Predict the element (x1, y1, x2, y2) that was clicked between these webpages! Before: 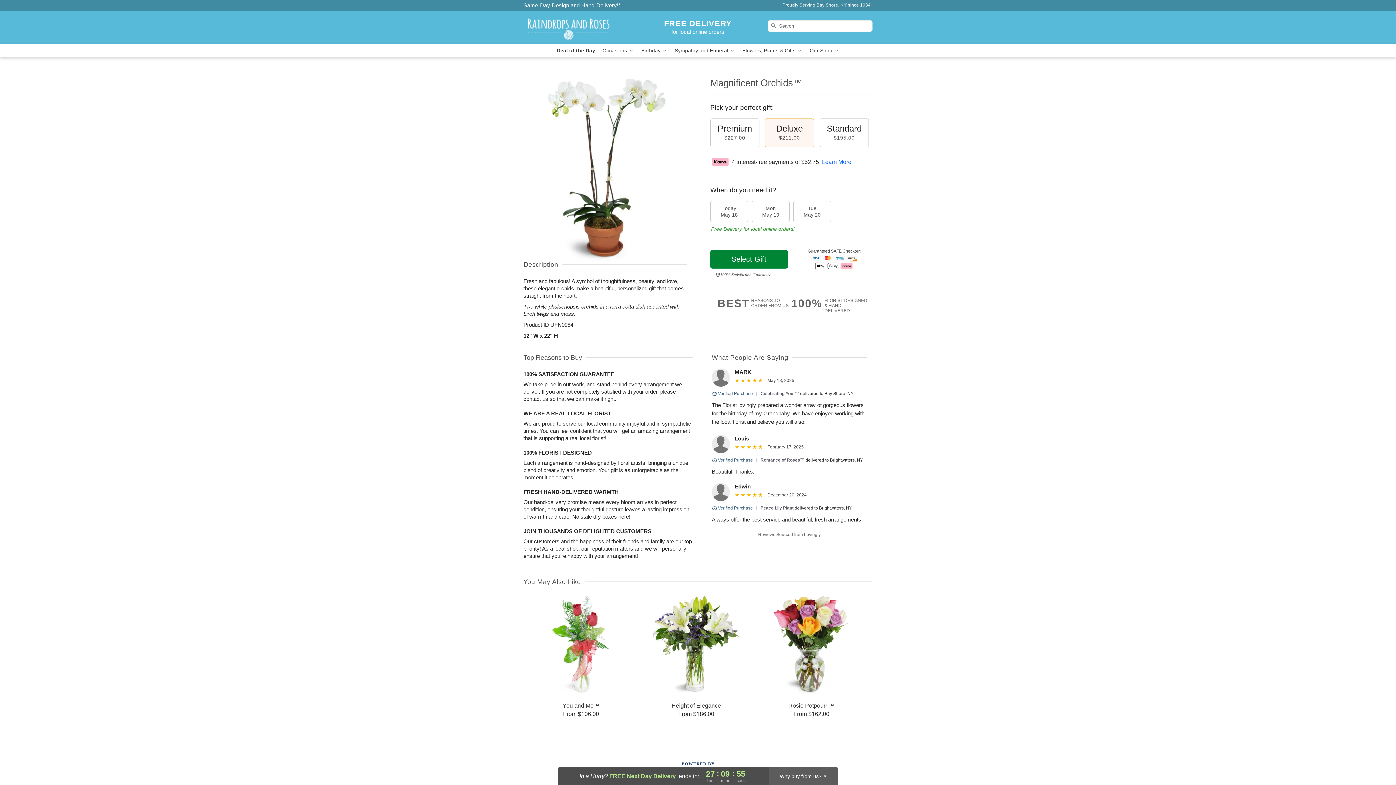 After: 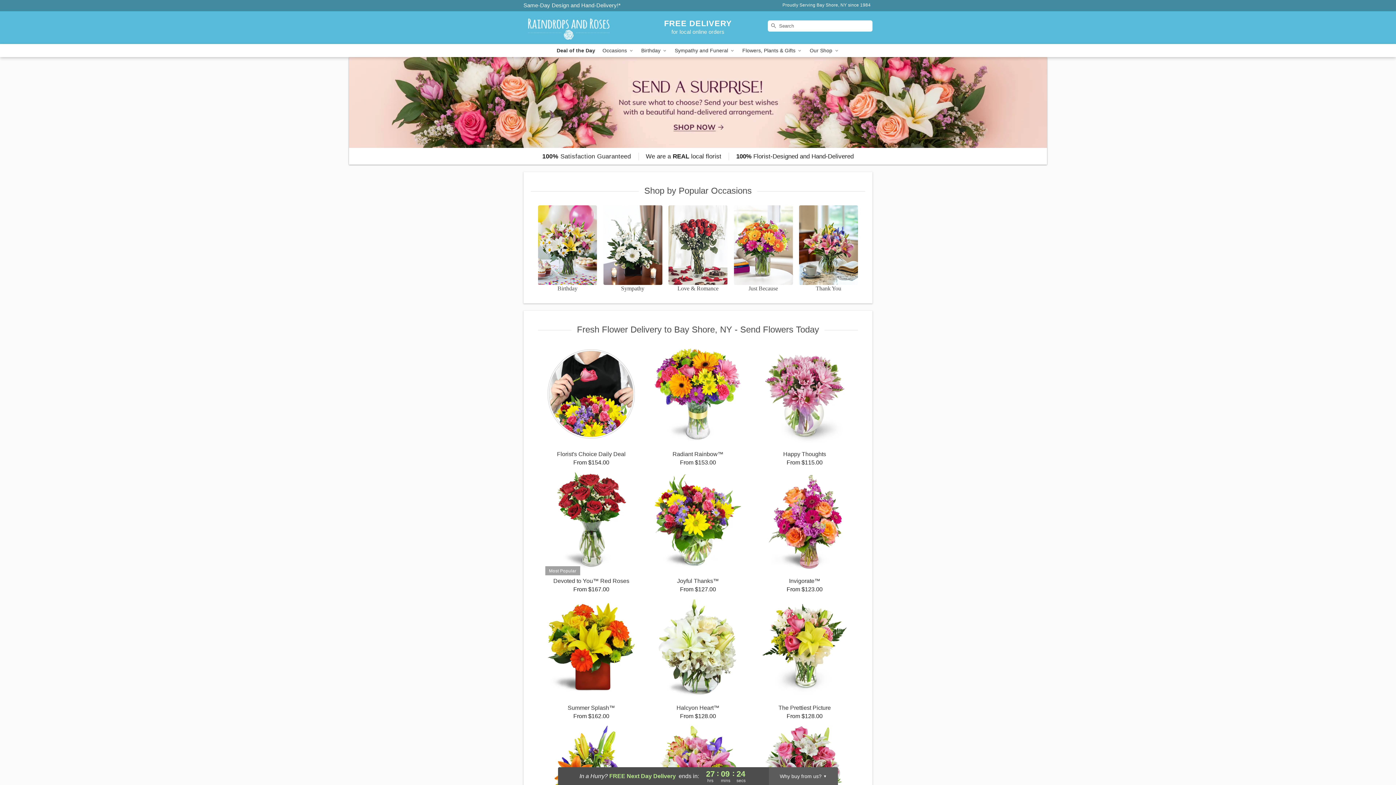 Action: bbox: (523, 11, 628, 44) label: Rain Drops and Roses